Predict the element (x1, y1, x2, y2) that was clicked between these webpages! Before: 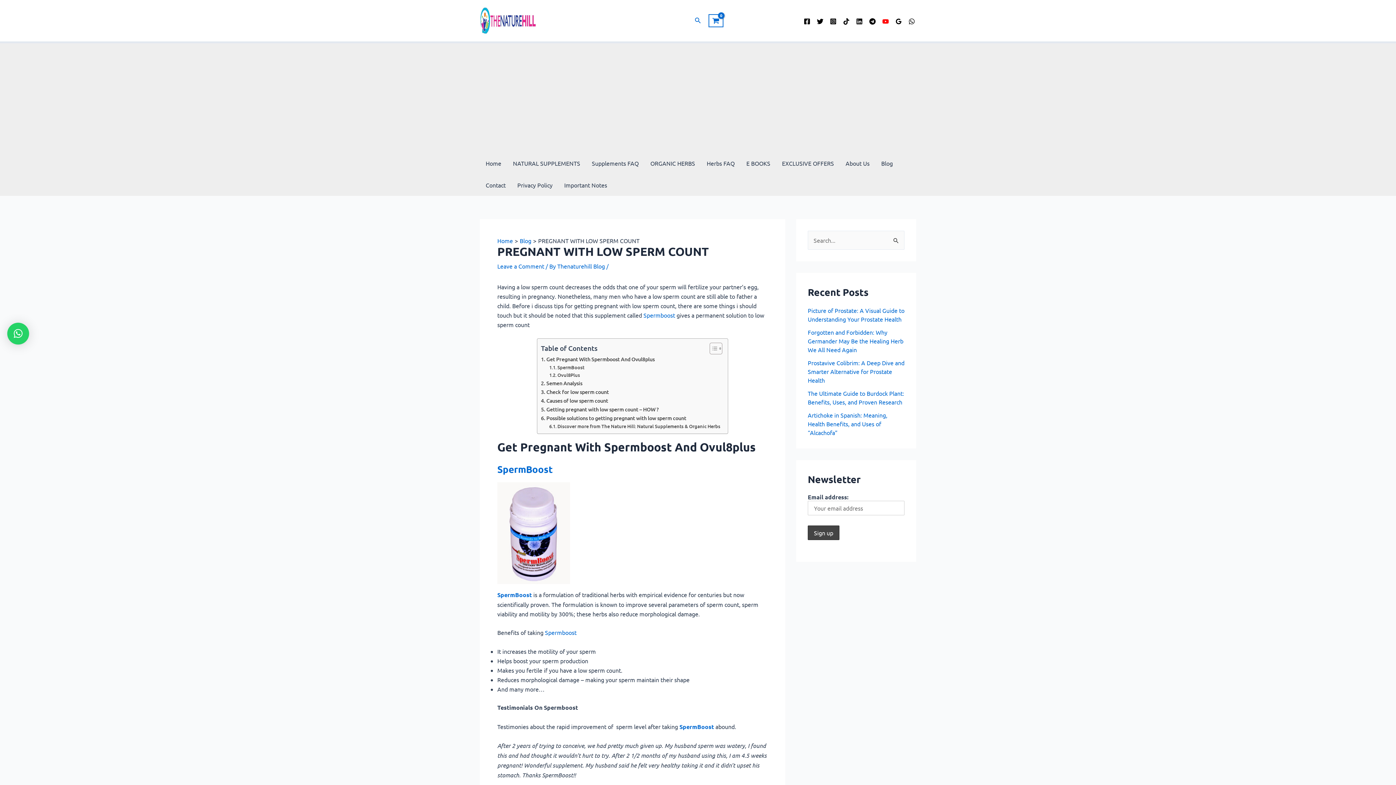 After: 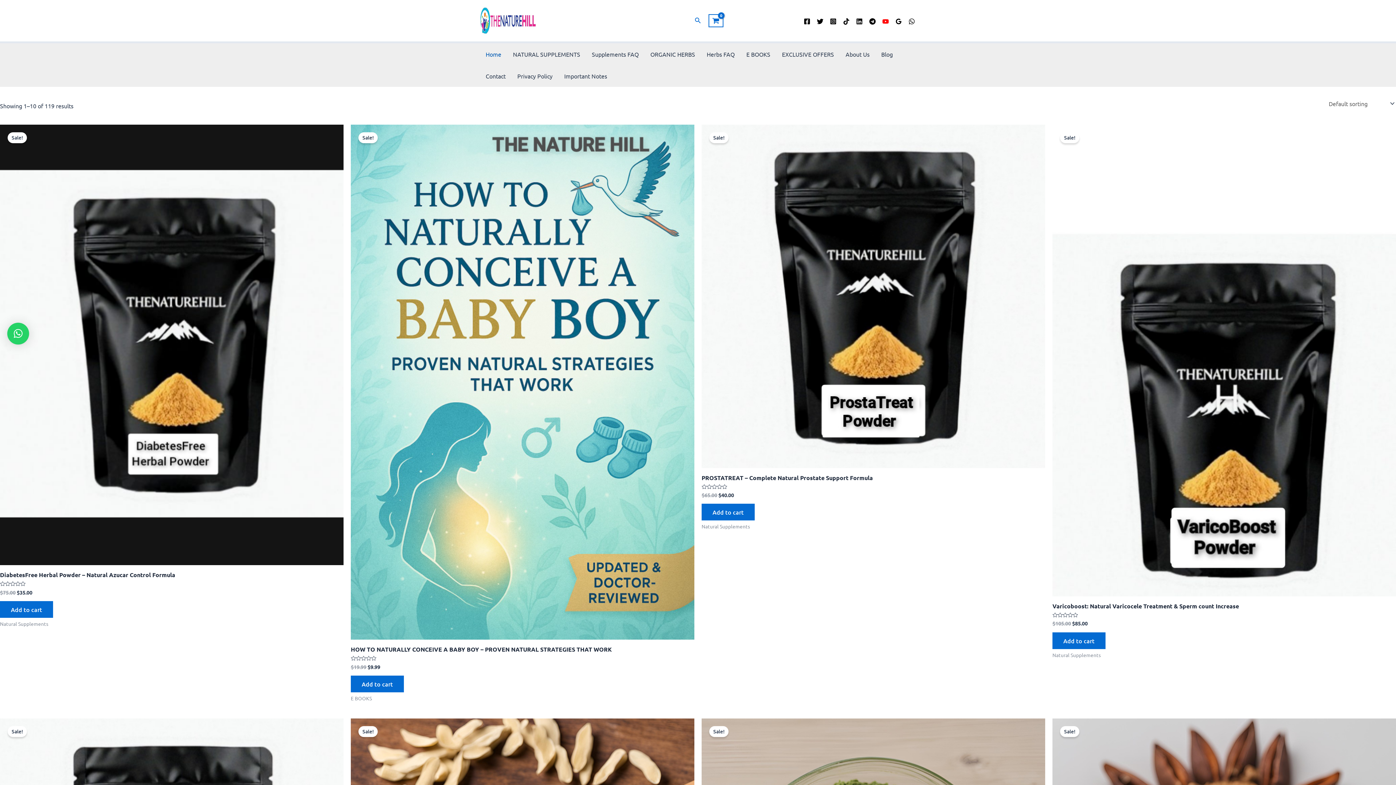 Action: bbox: (480, 152, 507, 174) label: Home